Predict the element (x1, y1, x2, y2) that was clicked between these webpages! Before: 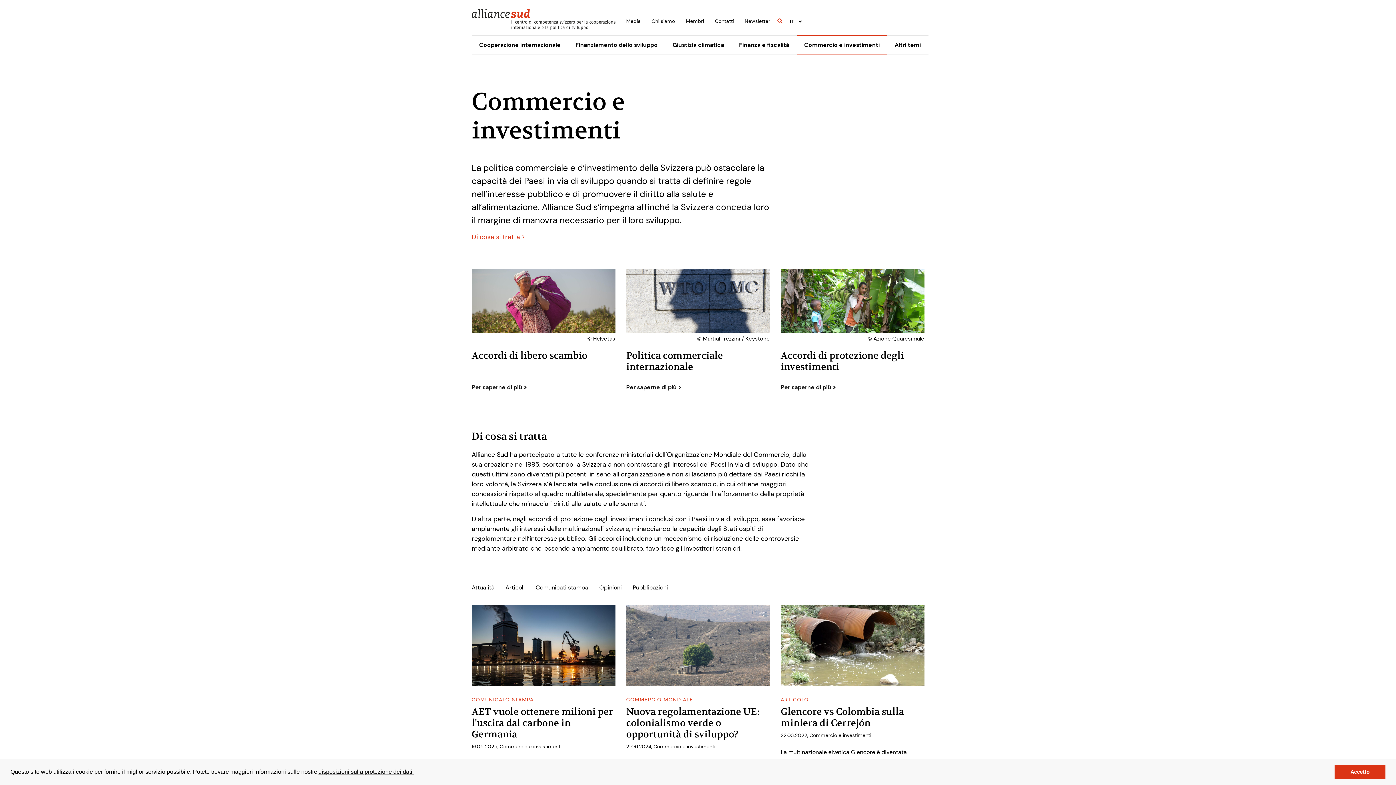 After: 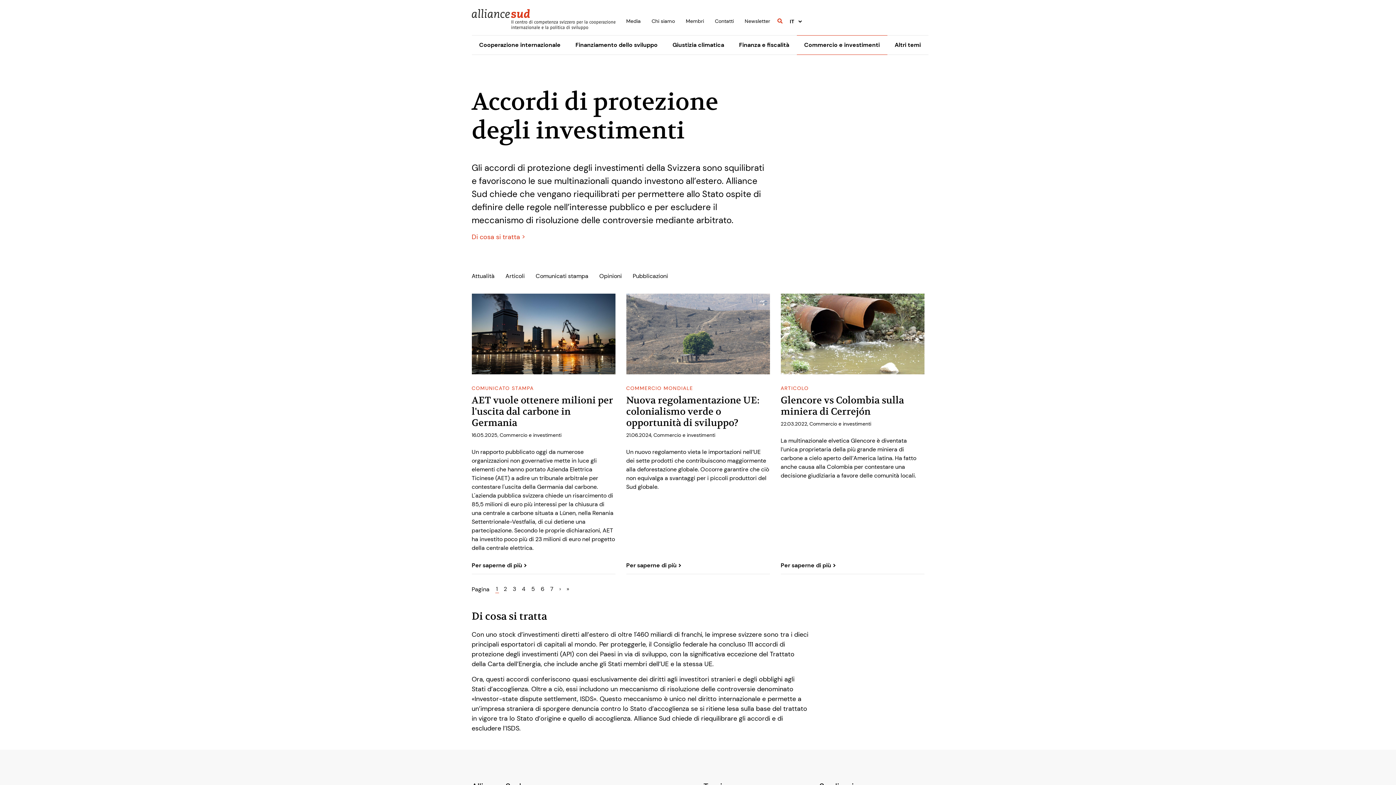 Action: label: Per saperne di più bbox: (780, 383, 835, 391)